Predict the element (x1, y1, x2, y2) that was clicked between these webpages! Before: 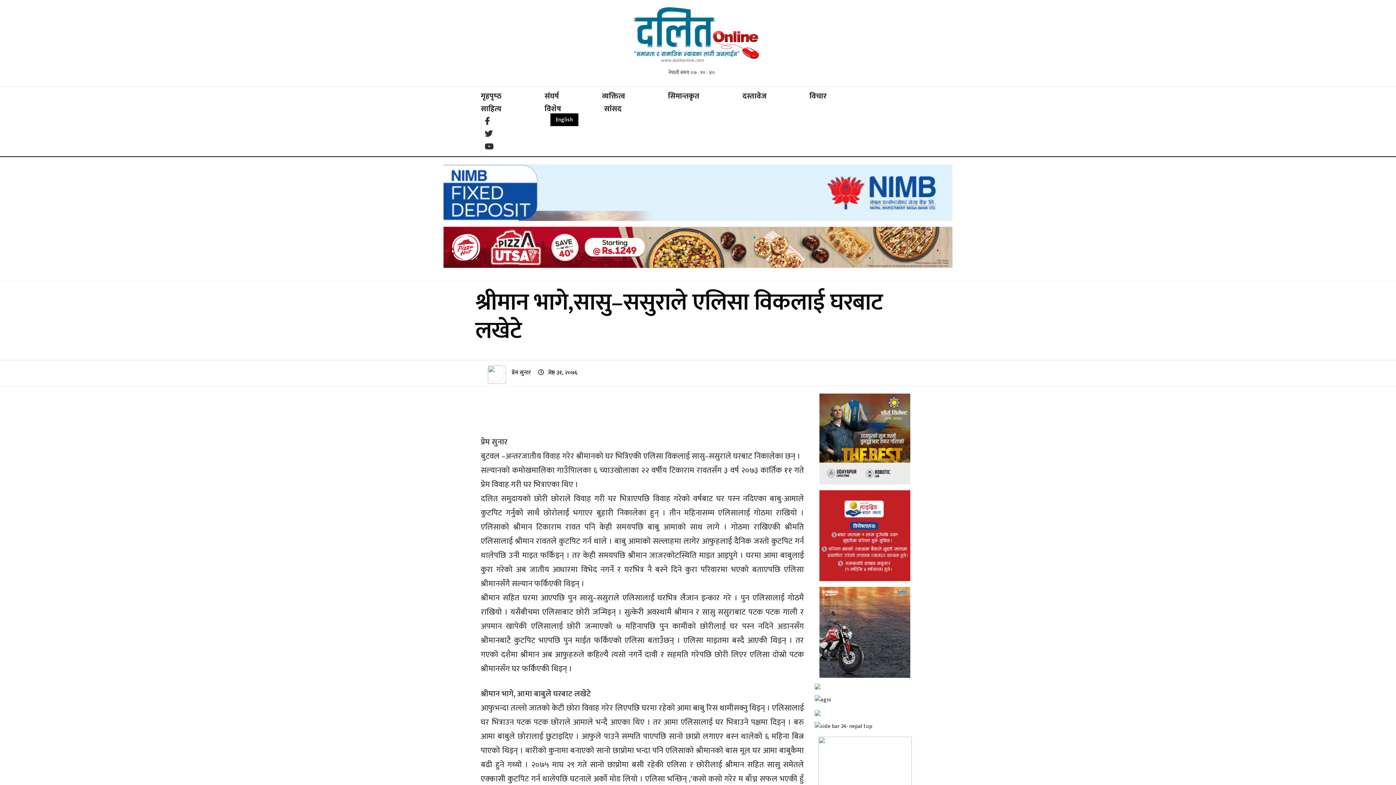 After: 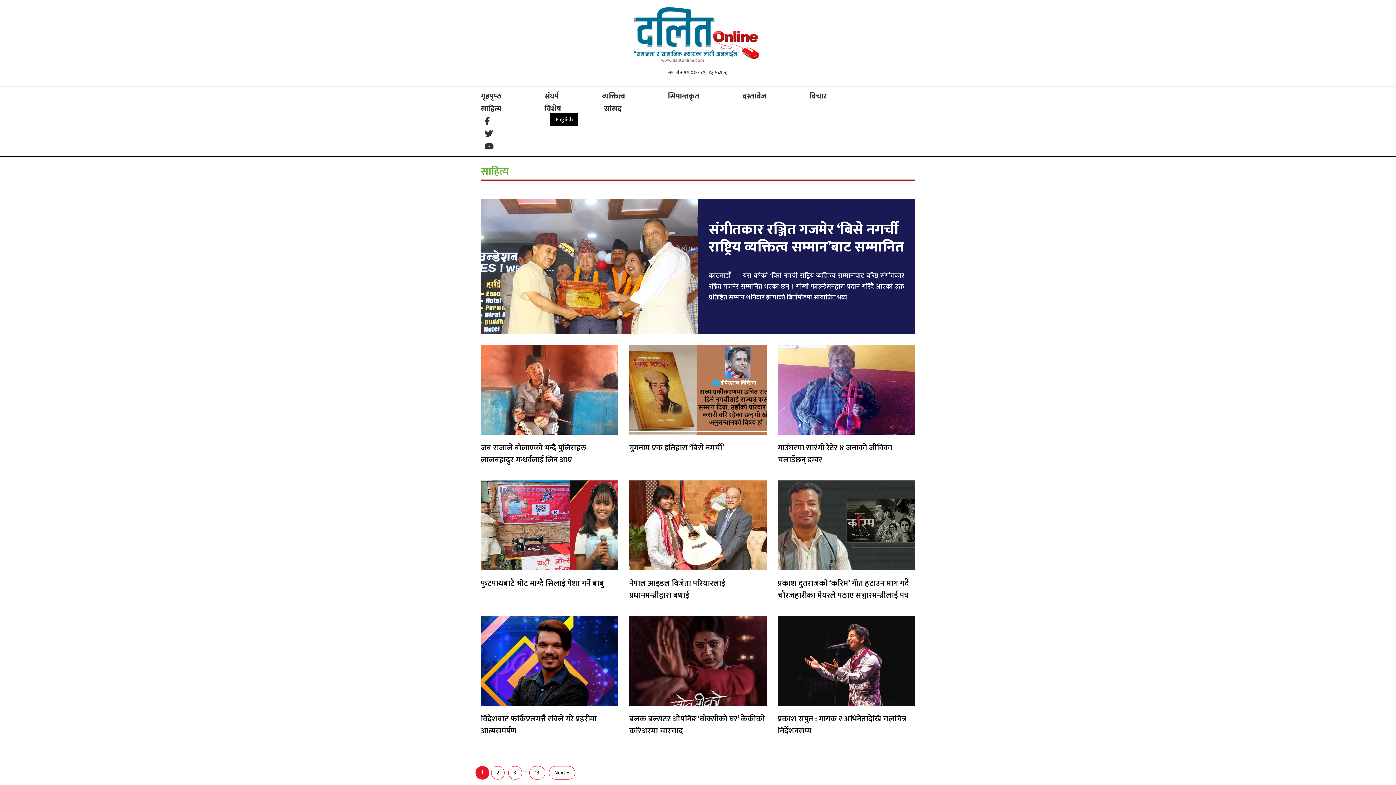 Action: label: साहित्य bbox: (480, 102, 501, 115)